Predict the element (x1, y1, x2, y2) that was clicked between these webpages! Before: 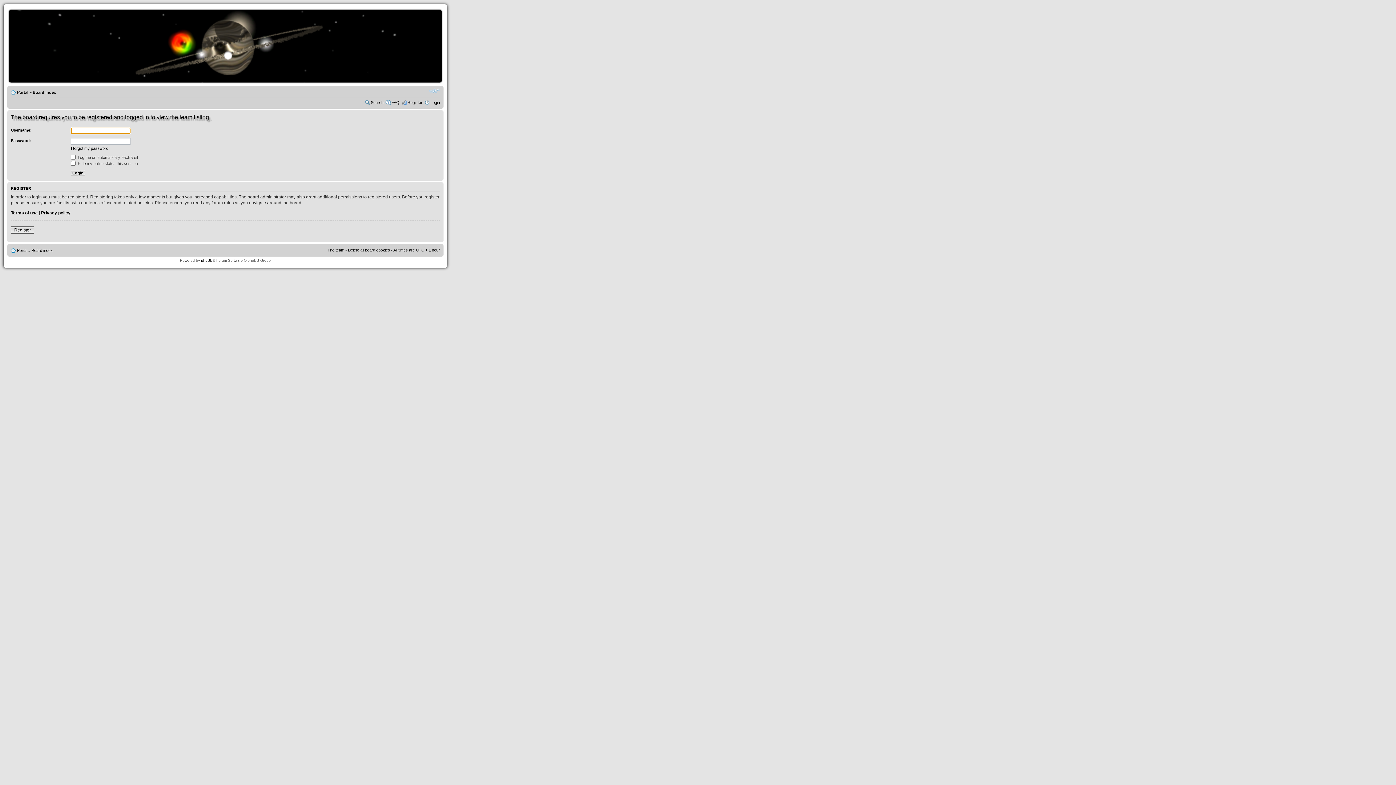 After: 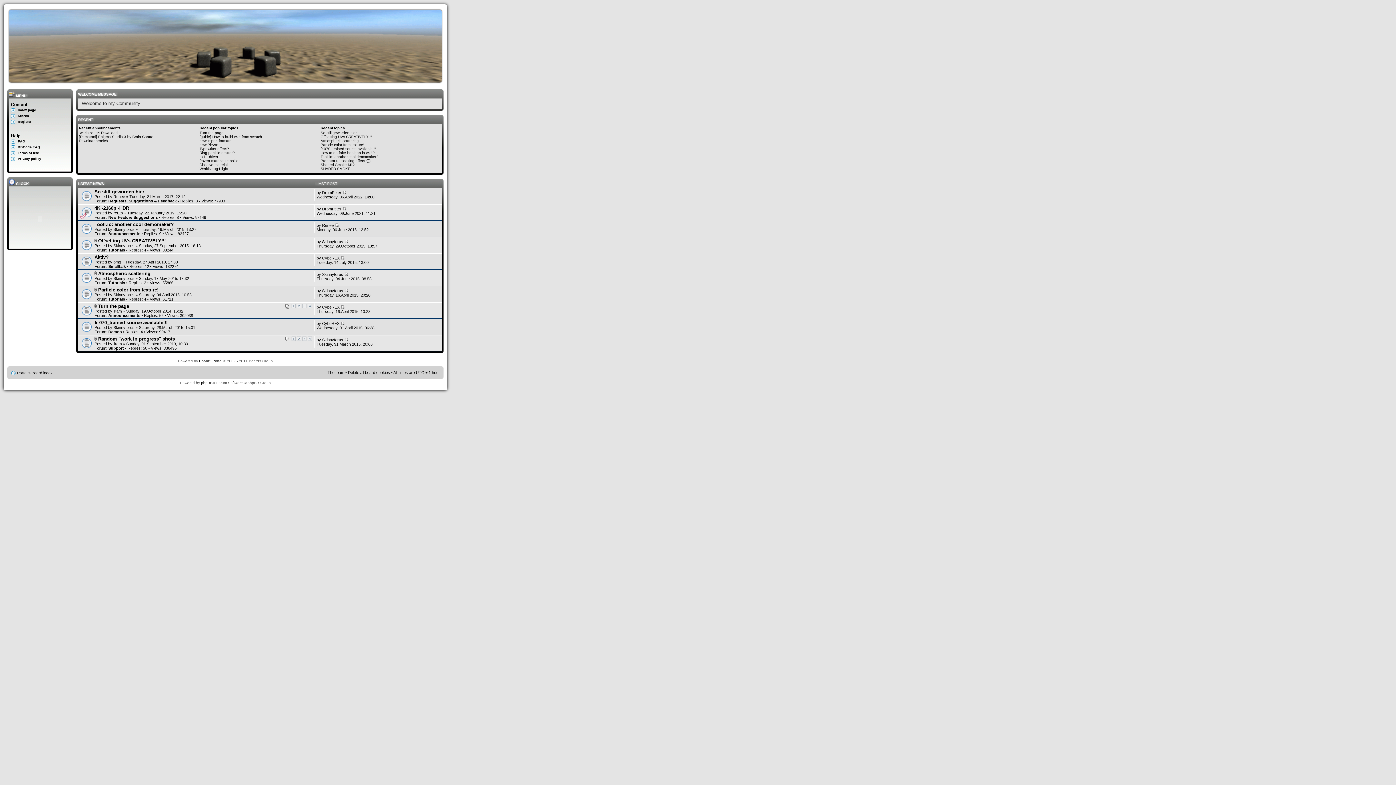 Action: bbox: (17, 248, 27, 252) label: Portal